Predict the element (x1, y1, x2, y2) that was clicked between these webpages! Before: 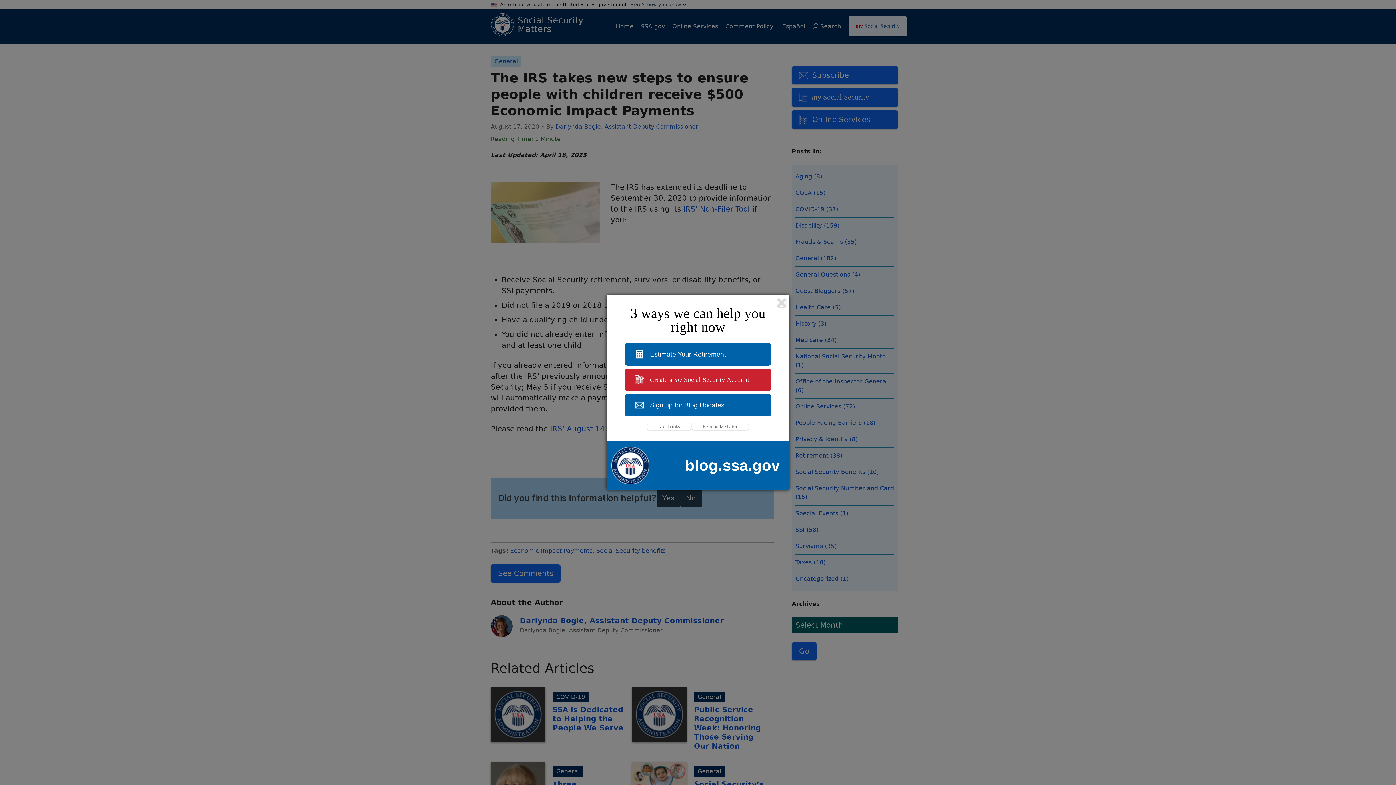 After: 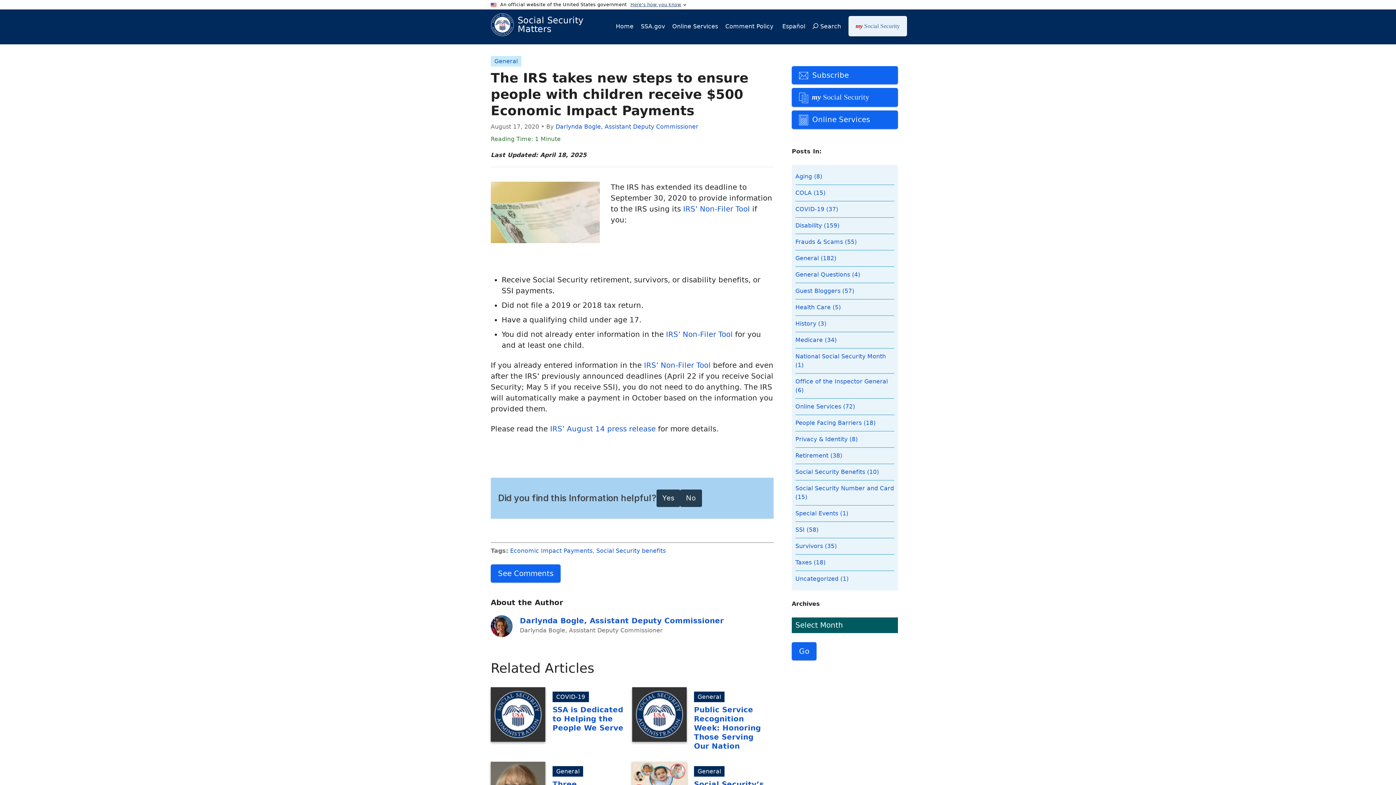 Action: label: Remind Me Later bbox: (692, 423, 748, 430)